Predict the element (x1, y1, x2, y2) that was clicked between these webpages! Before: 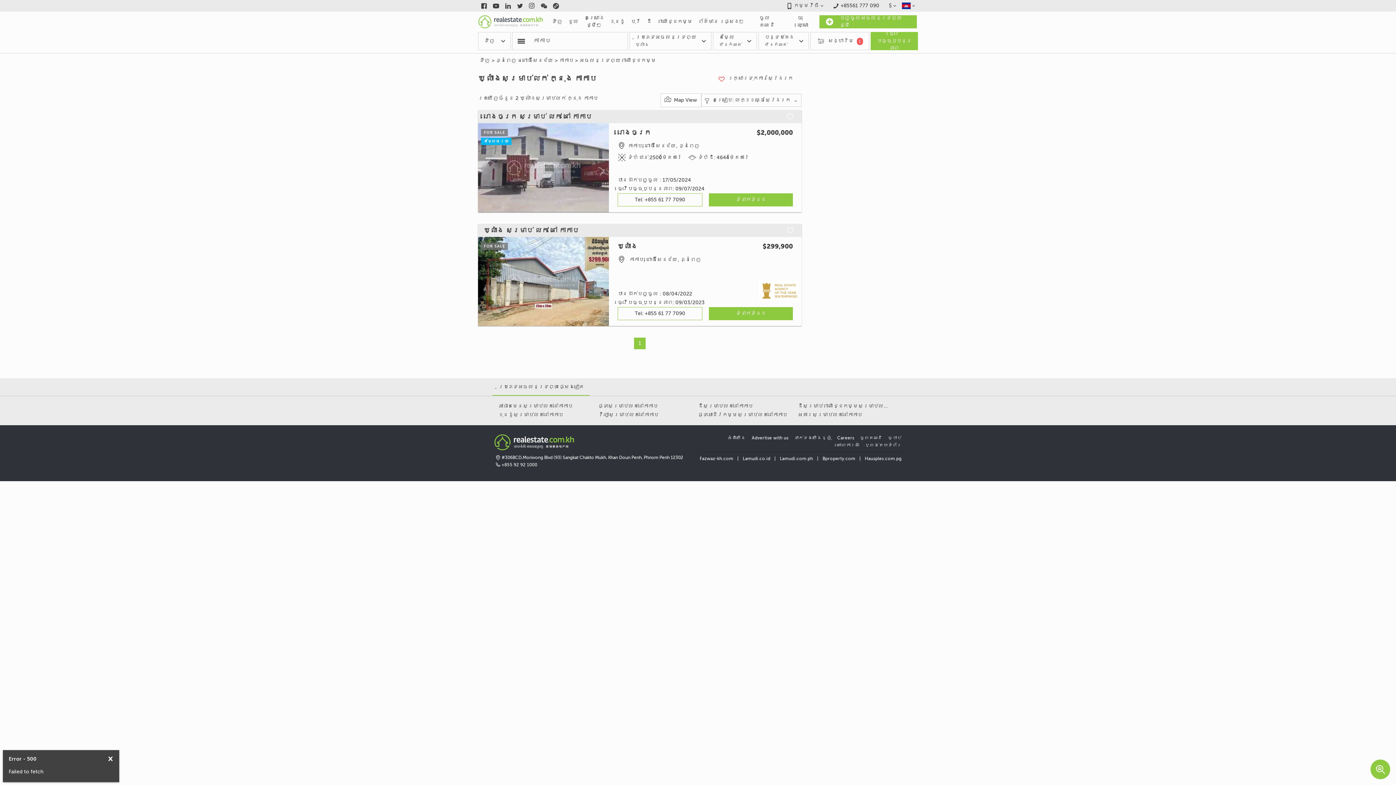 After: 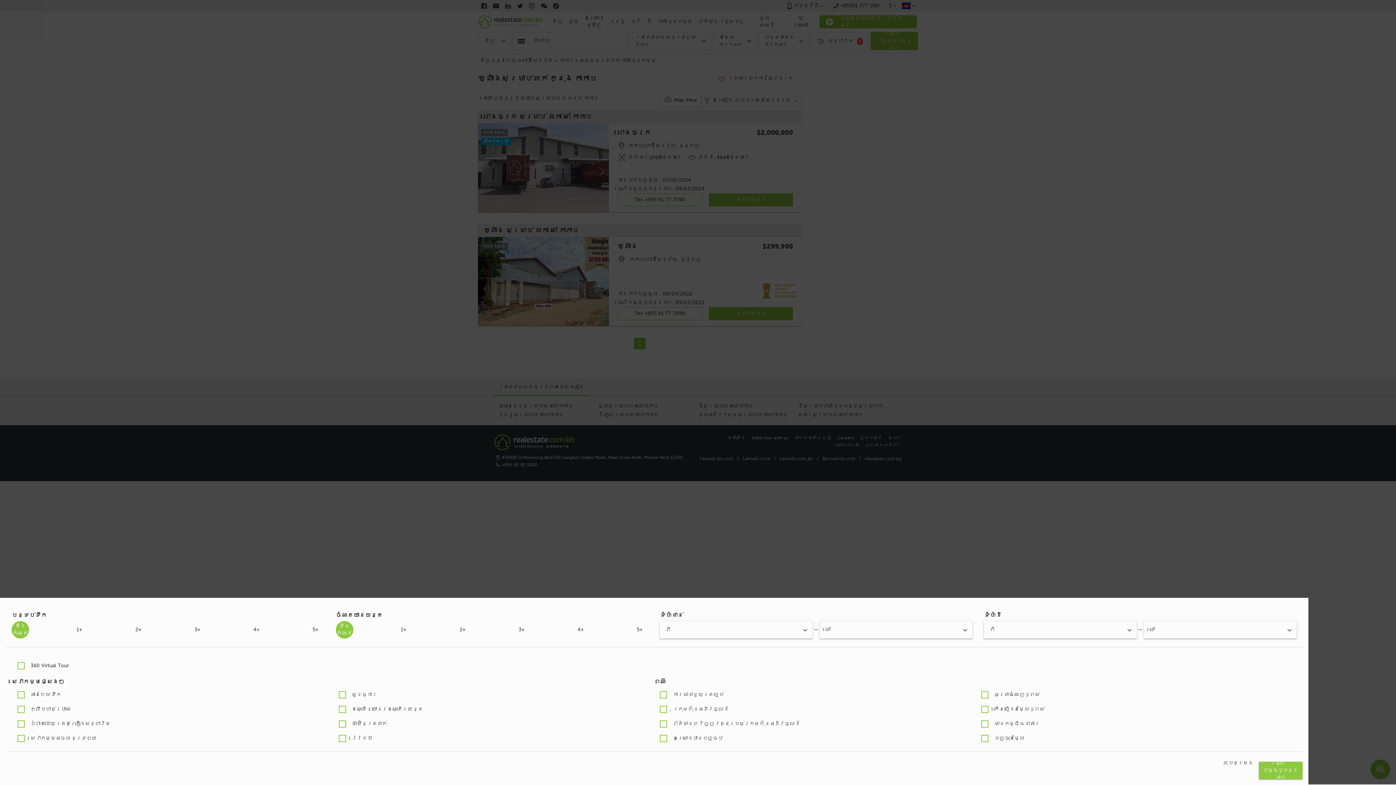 Action: label: សង្ហារិម
1 bbox: (810, 32, 869, 49)